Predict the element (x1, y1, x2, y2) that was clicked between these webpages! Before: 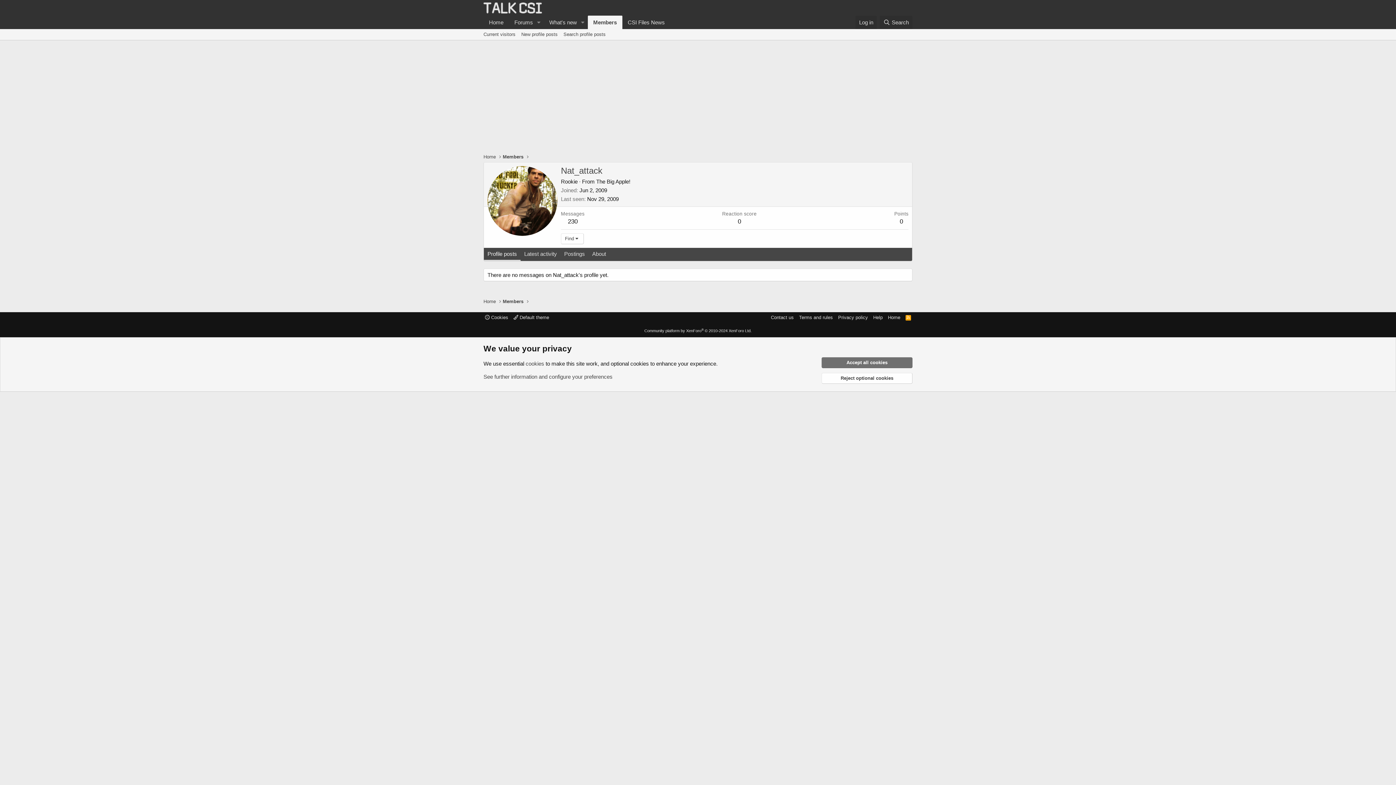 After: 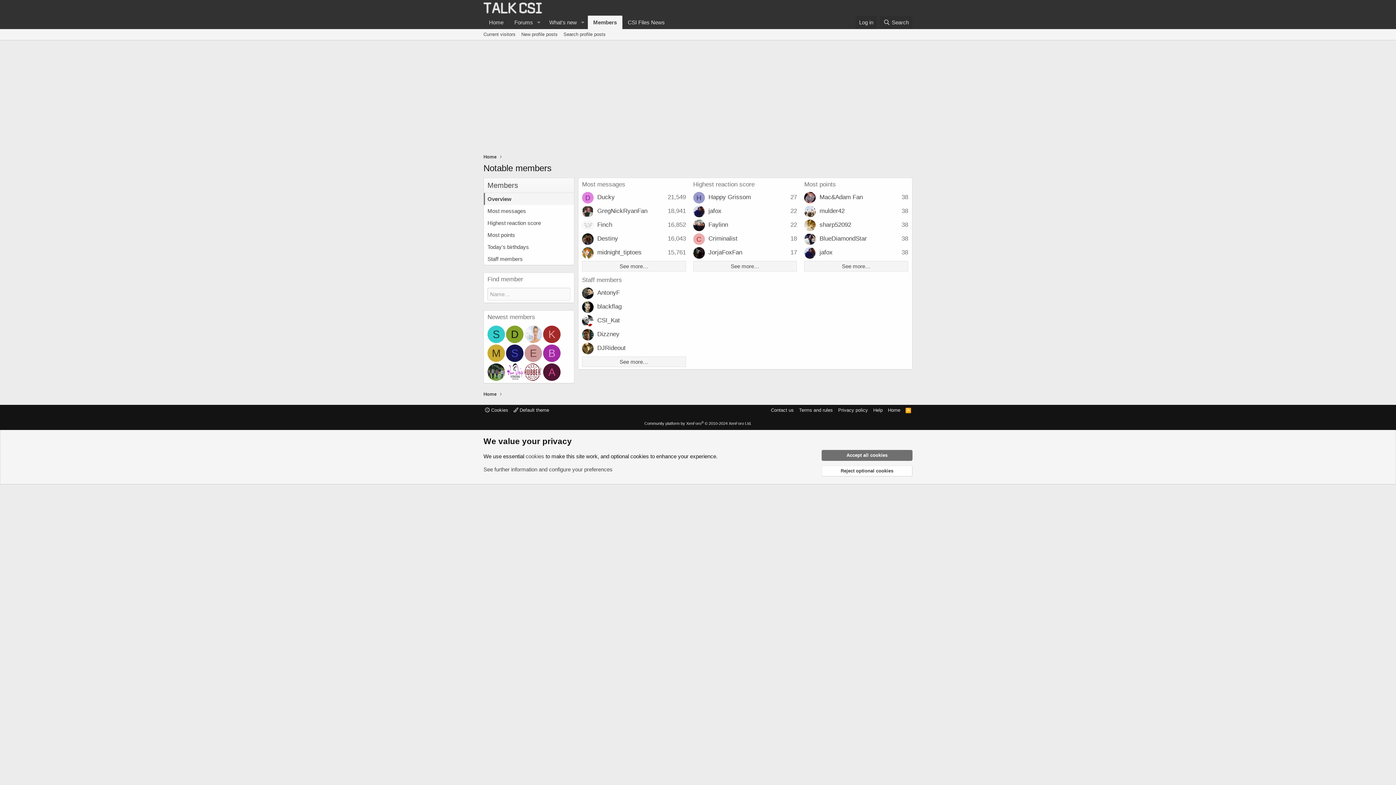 Action: bbox: (502, 298, 523, 305) label: Members